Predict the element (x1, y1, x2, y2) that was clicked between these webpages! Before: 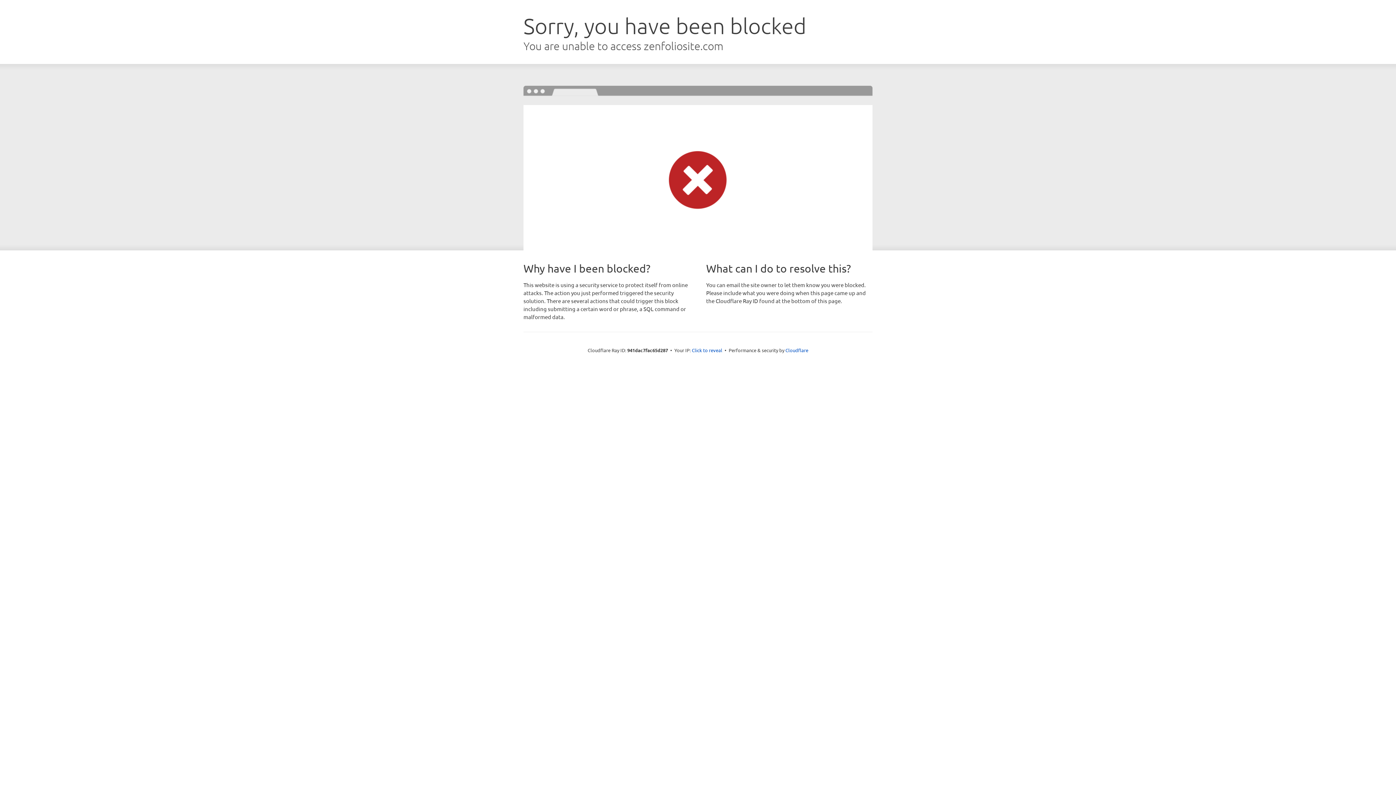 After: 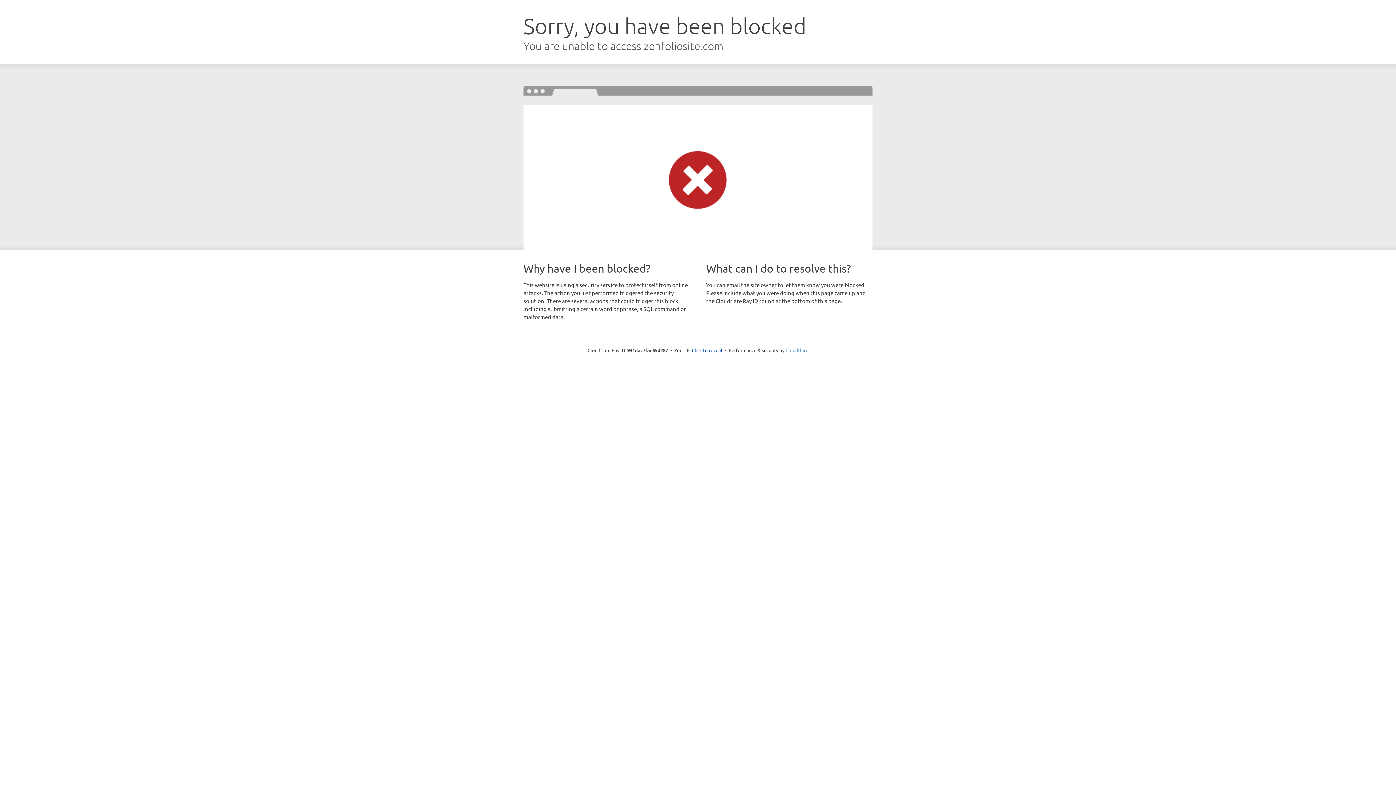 Action: label: Cloudflare bbox: (785, 347, 808, 353)